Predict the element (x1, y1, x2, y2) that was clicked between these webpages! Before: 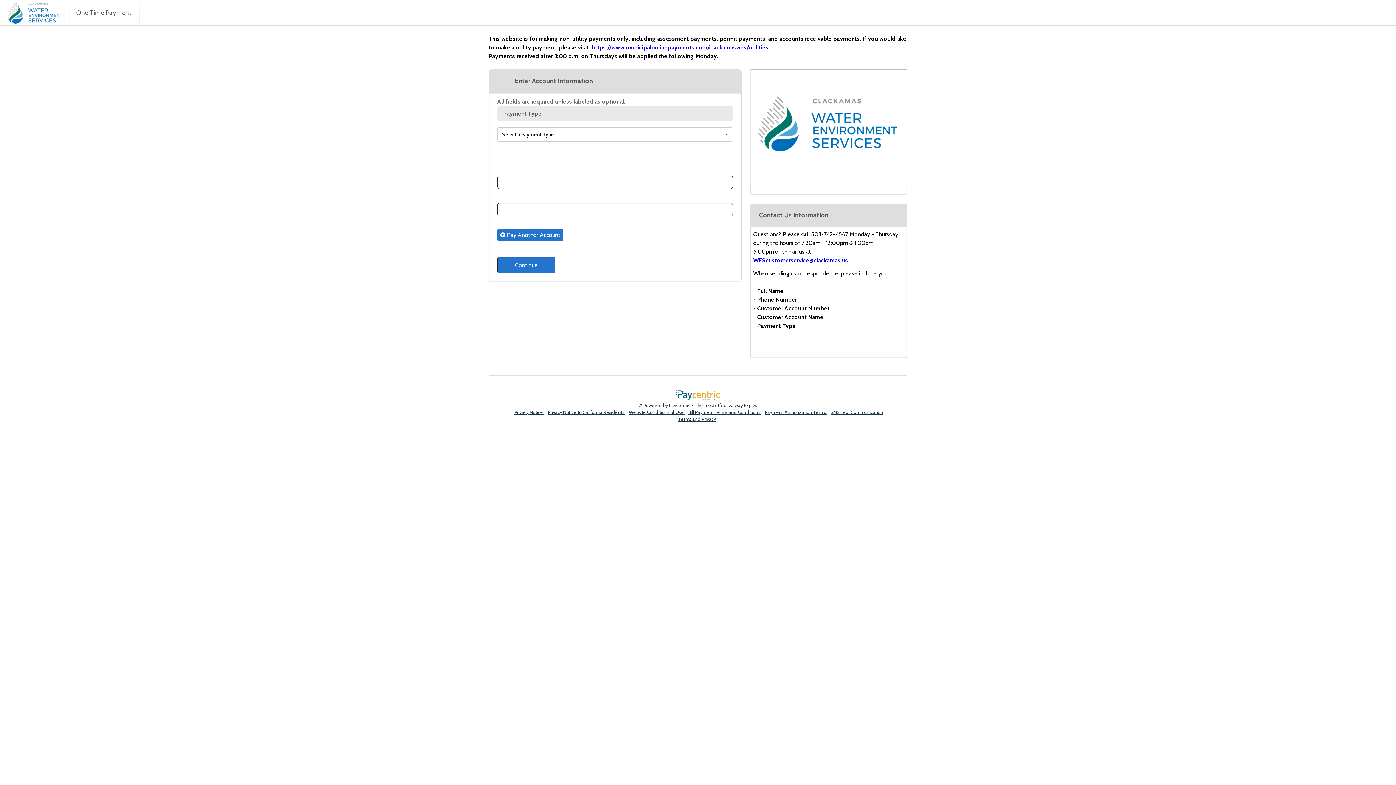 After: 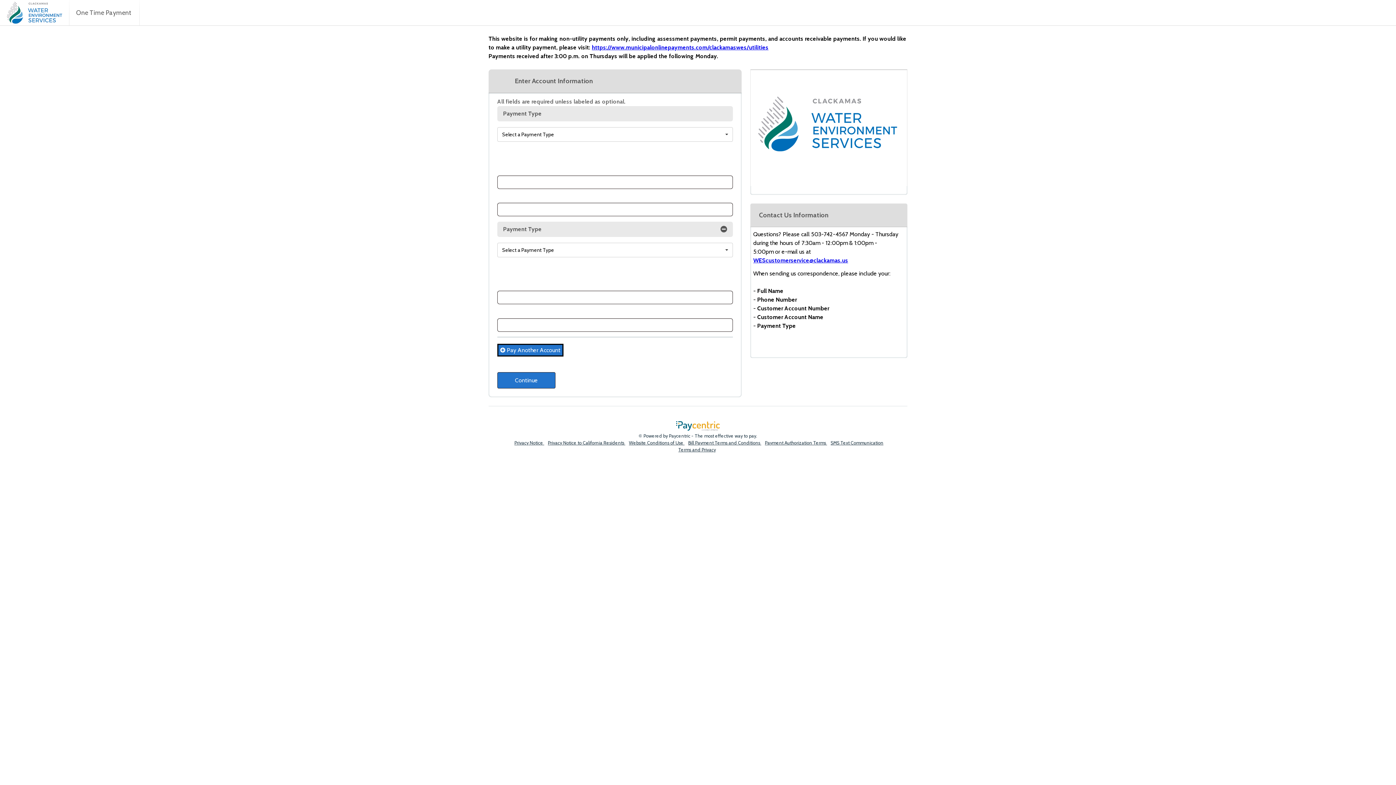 Action: bbox: (497, 228, 563, 241) label:  Pay Another Account